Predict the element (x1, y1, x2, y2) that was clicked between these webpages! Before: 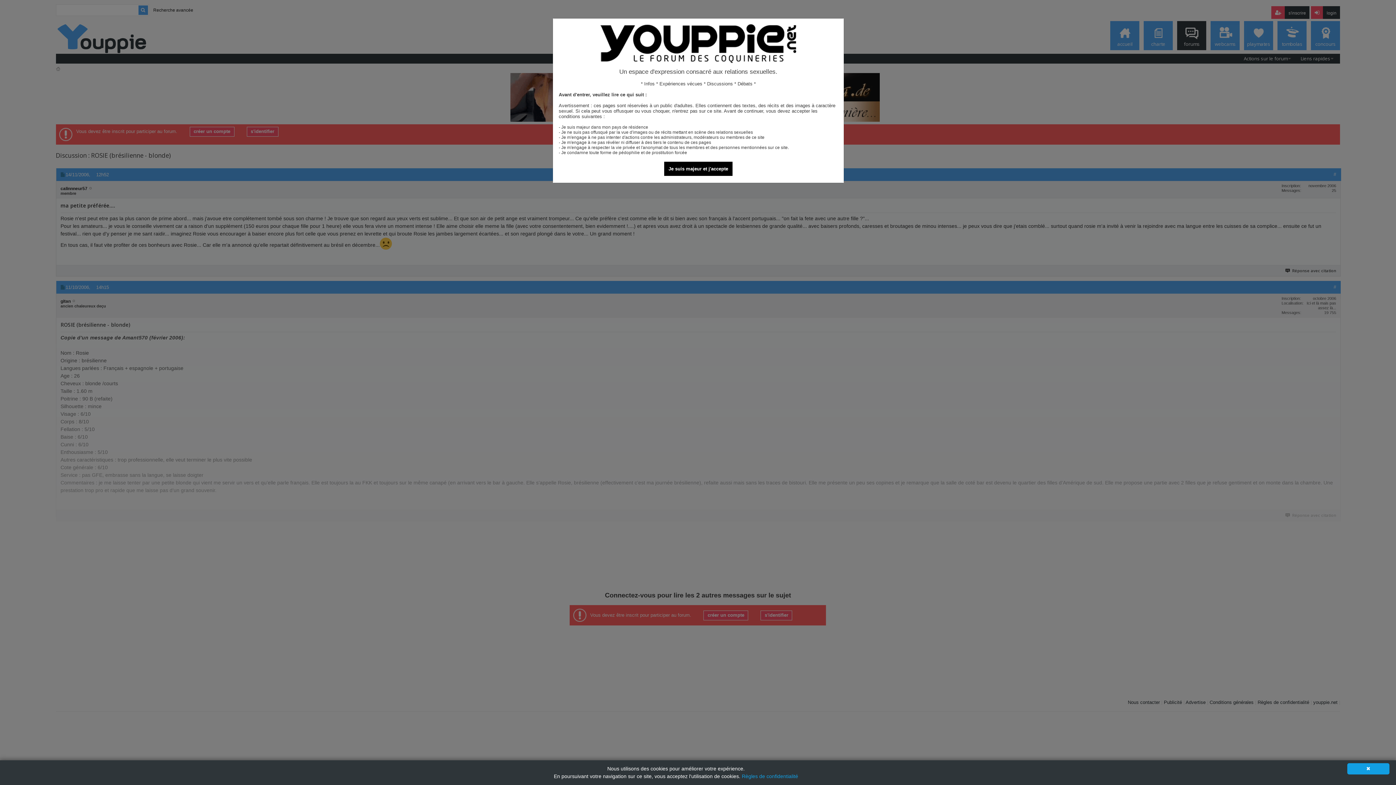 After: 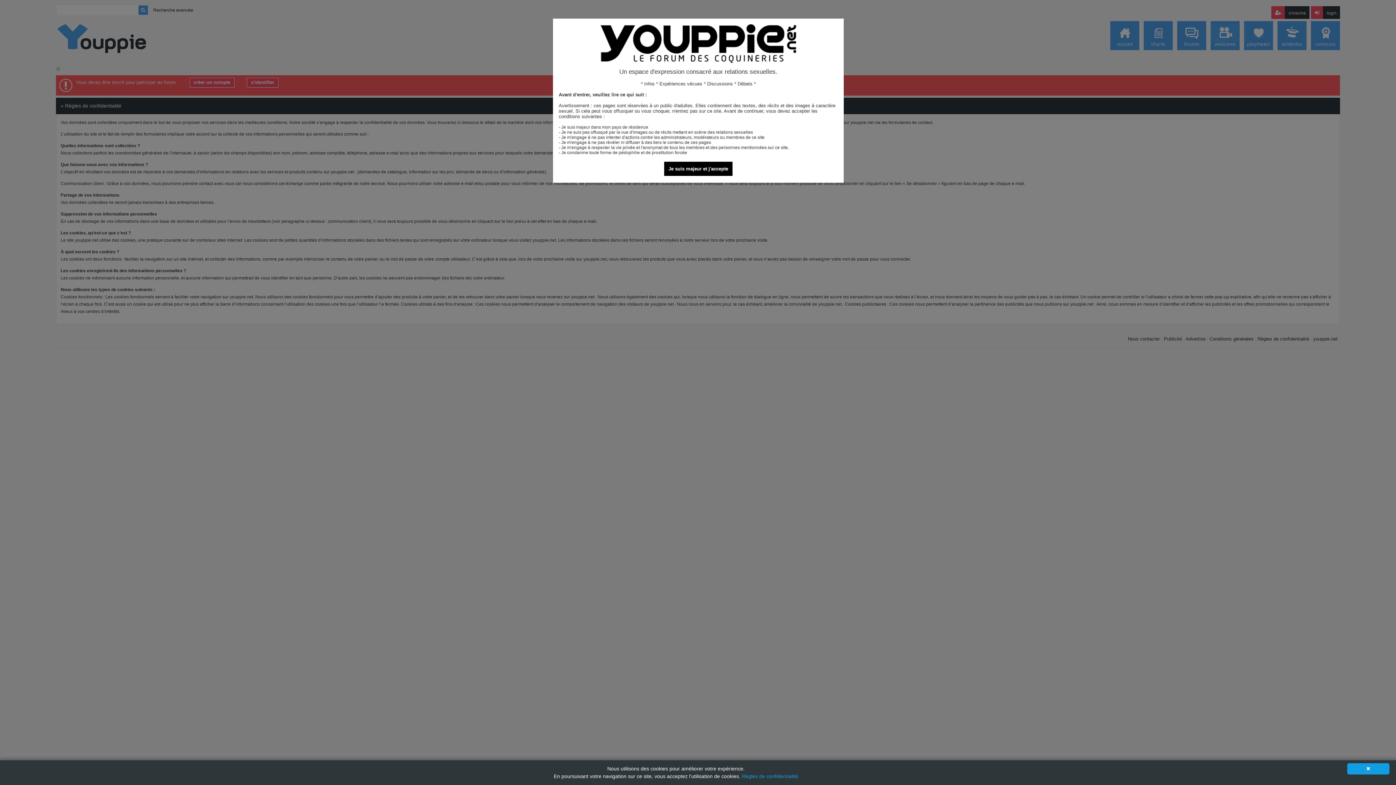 Action: bbox: (742, 773, 798, 779) label: Règles de confidentialité